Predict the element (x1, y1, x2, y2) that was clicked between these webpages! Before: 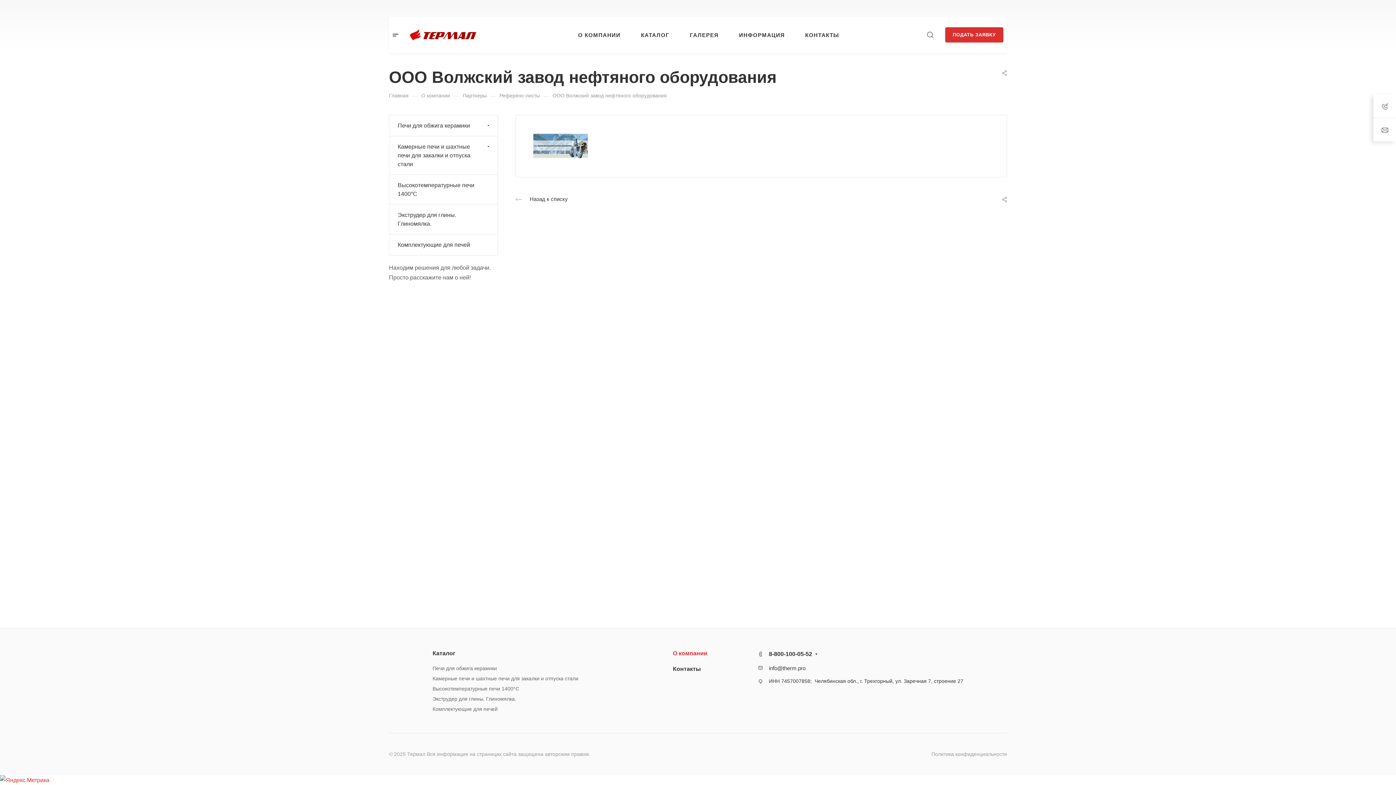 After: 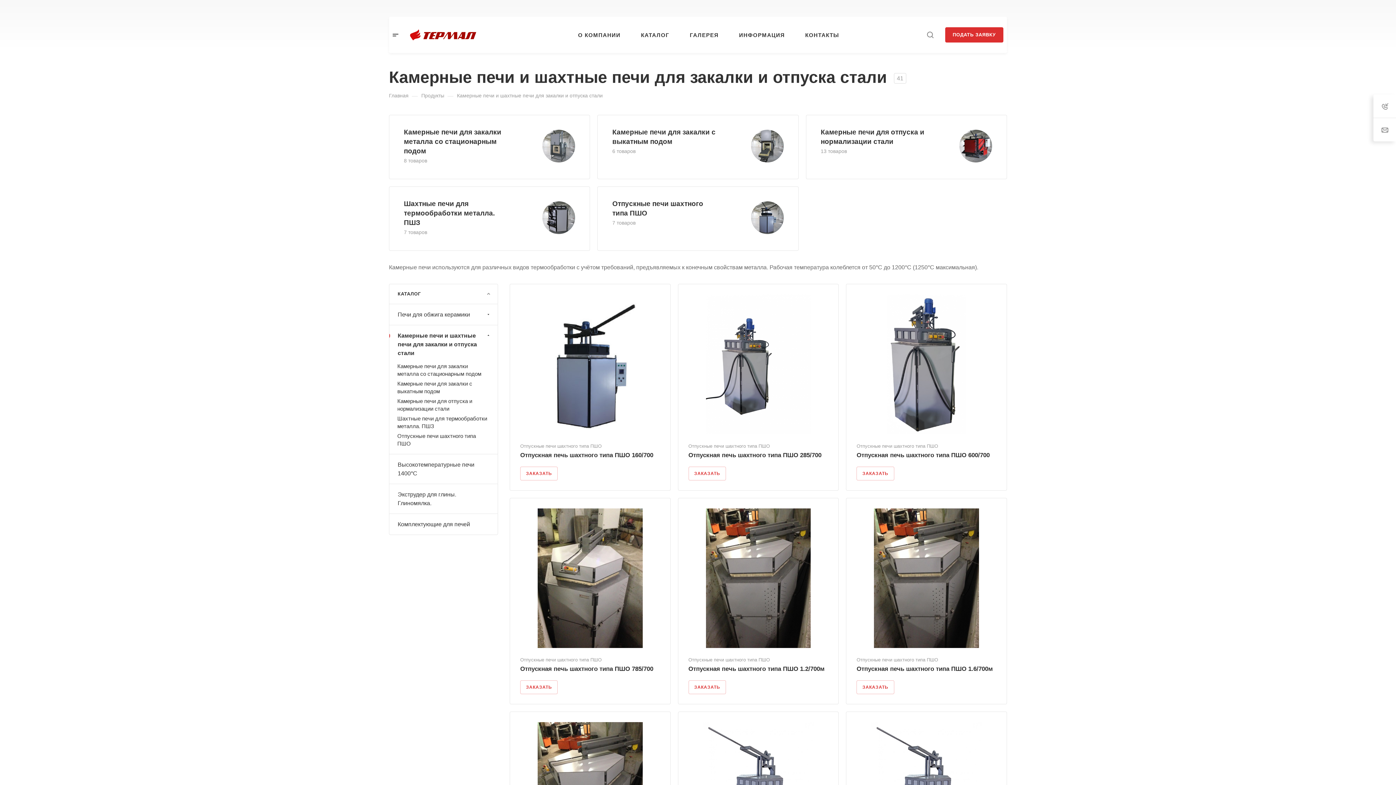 Action: label: Камерные печи и шахтные печи для закалки и отпуска стали bbox: (432, 675, 578, 681)